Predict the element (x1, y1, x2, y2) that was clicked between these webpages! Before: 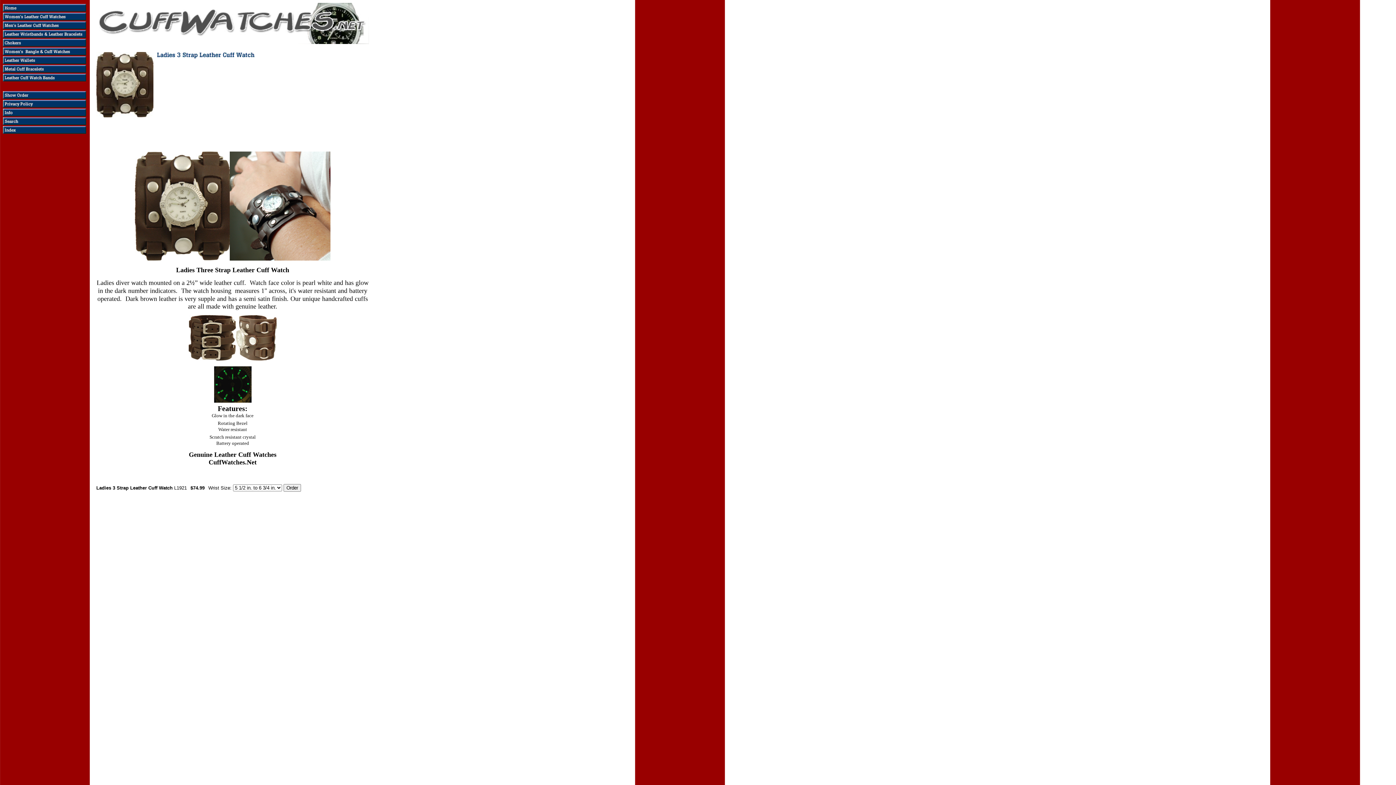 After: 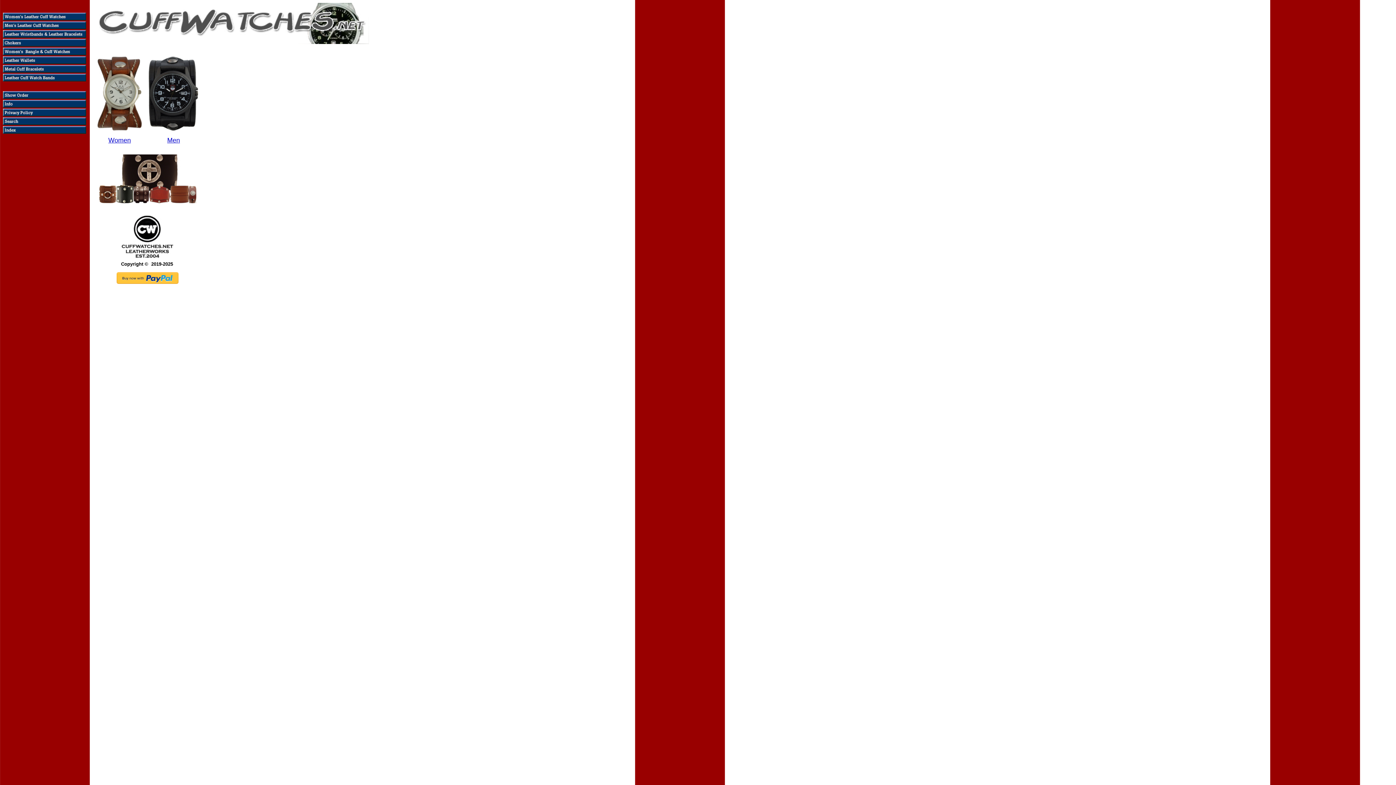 Action: bbox: (96, 38, 369, 45)